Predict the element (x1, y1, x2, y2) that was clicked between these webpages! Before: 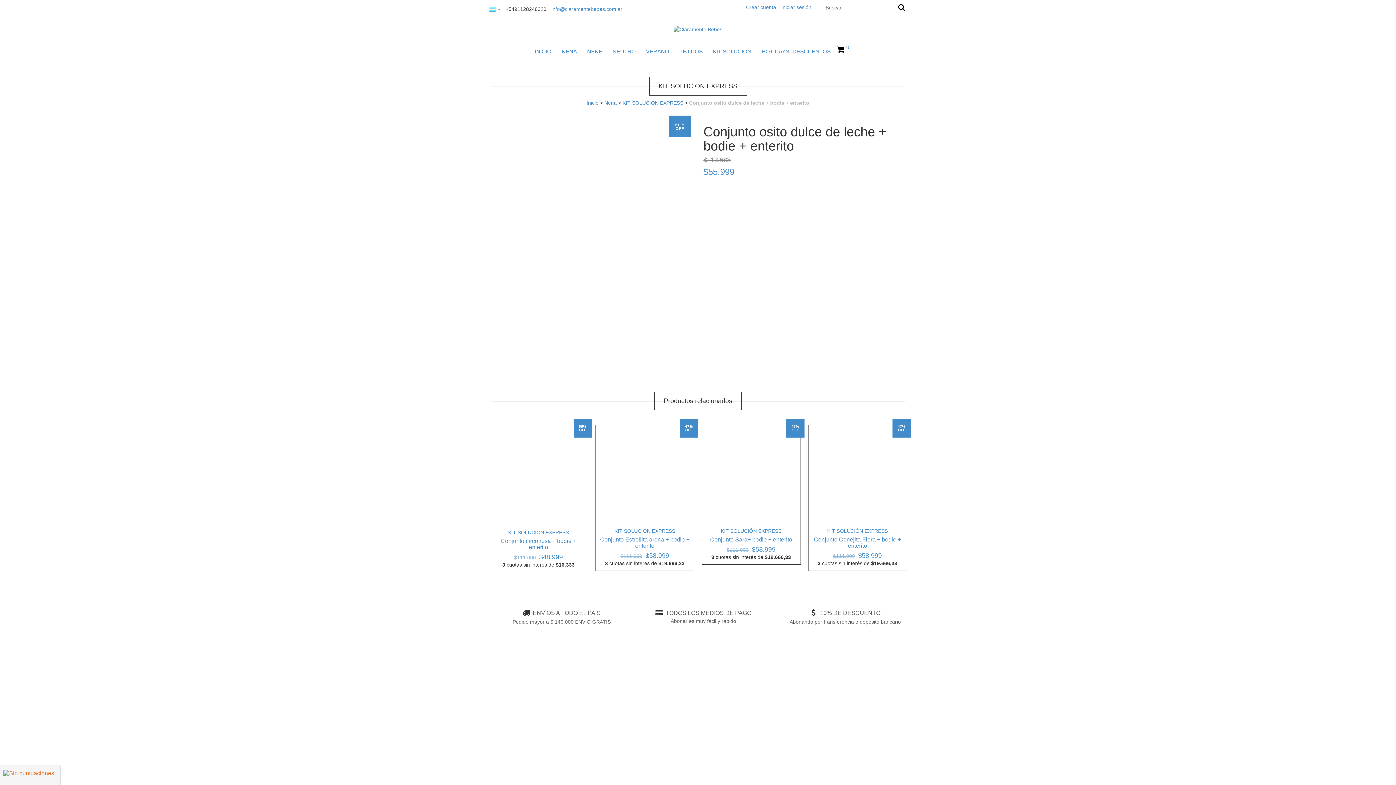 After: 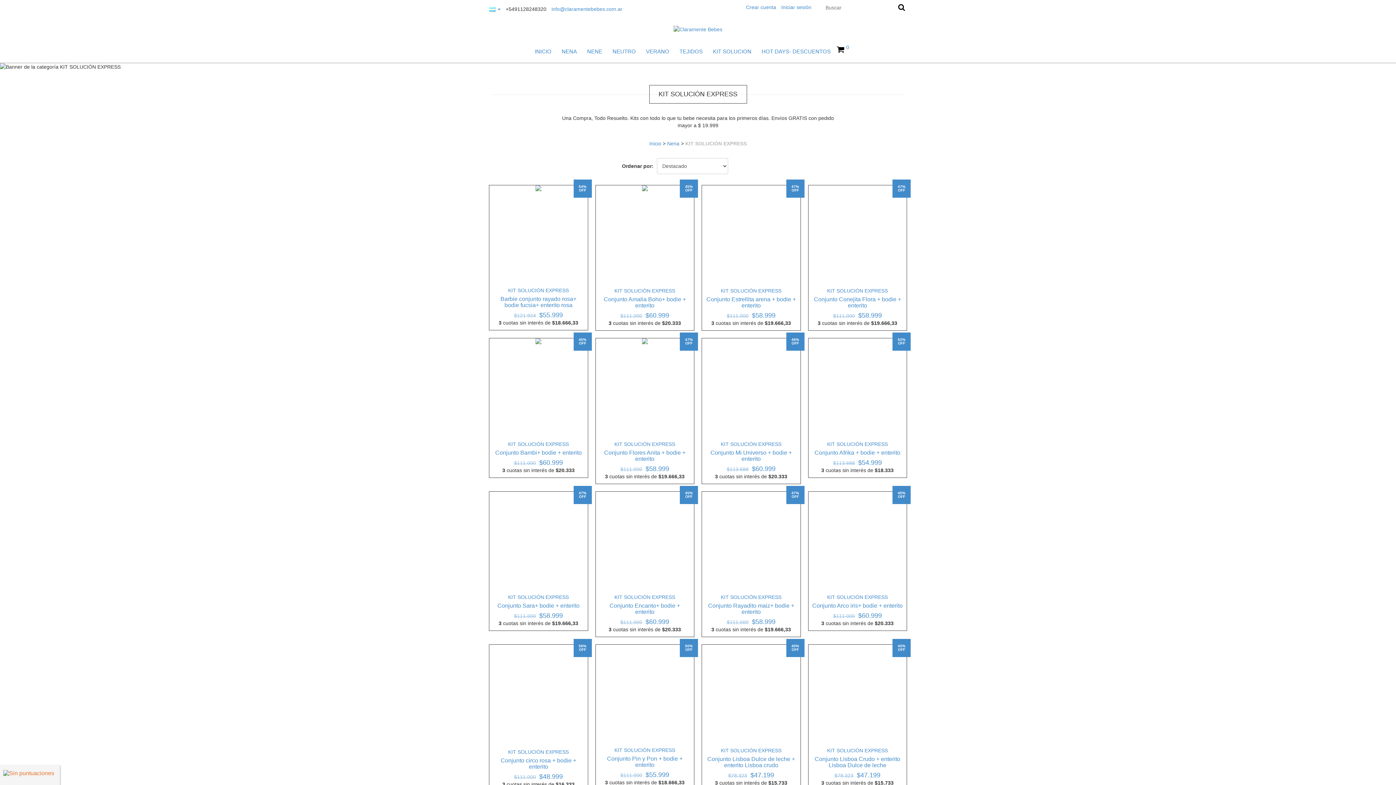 Action: label: KIT SOLUCIÓN EXPRESS bbox: (622, 100, 683, 105)